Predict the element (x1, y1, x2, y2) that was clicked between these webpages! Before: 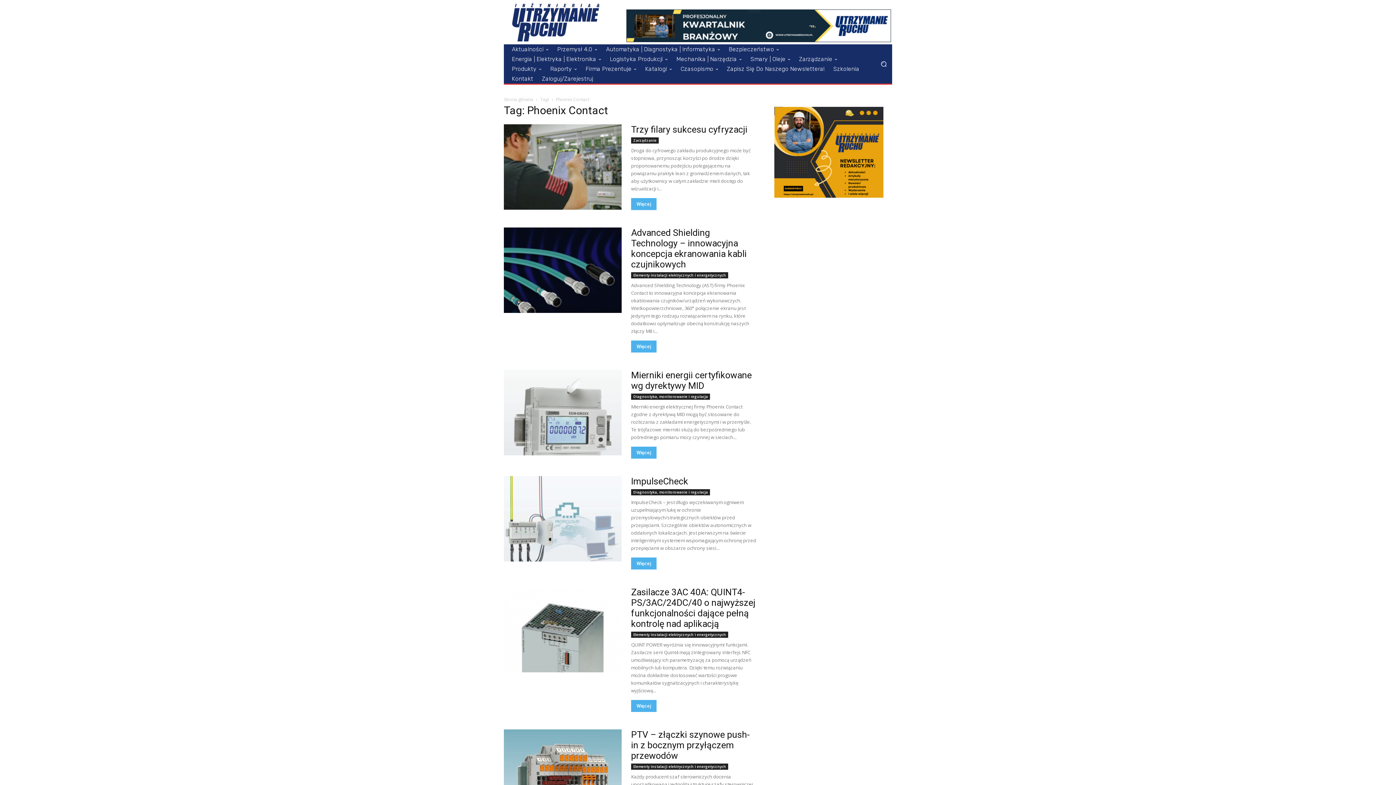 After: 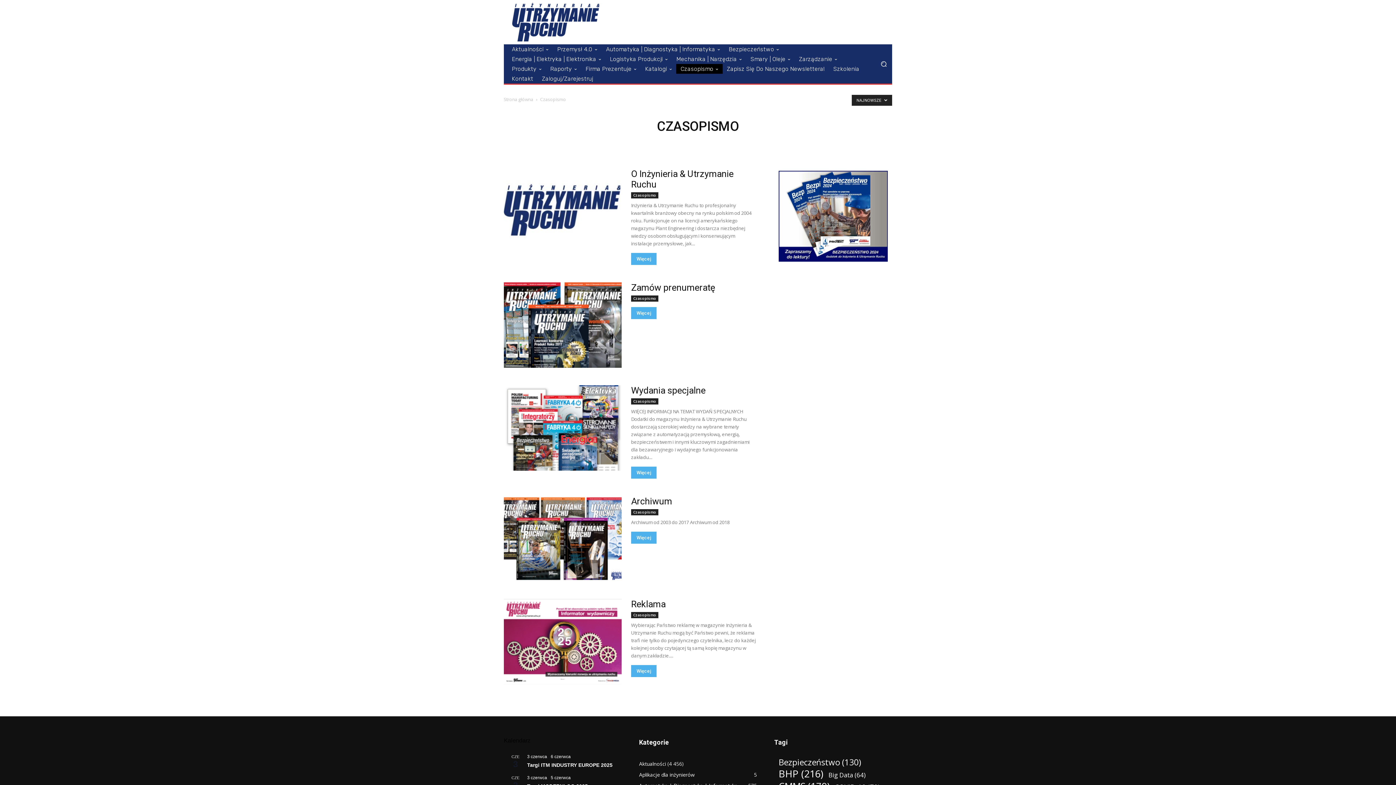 Action: label: Czasopismo bbox: (676, 64, 722, 73)